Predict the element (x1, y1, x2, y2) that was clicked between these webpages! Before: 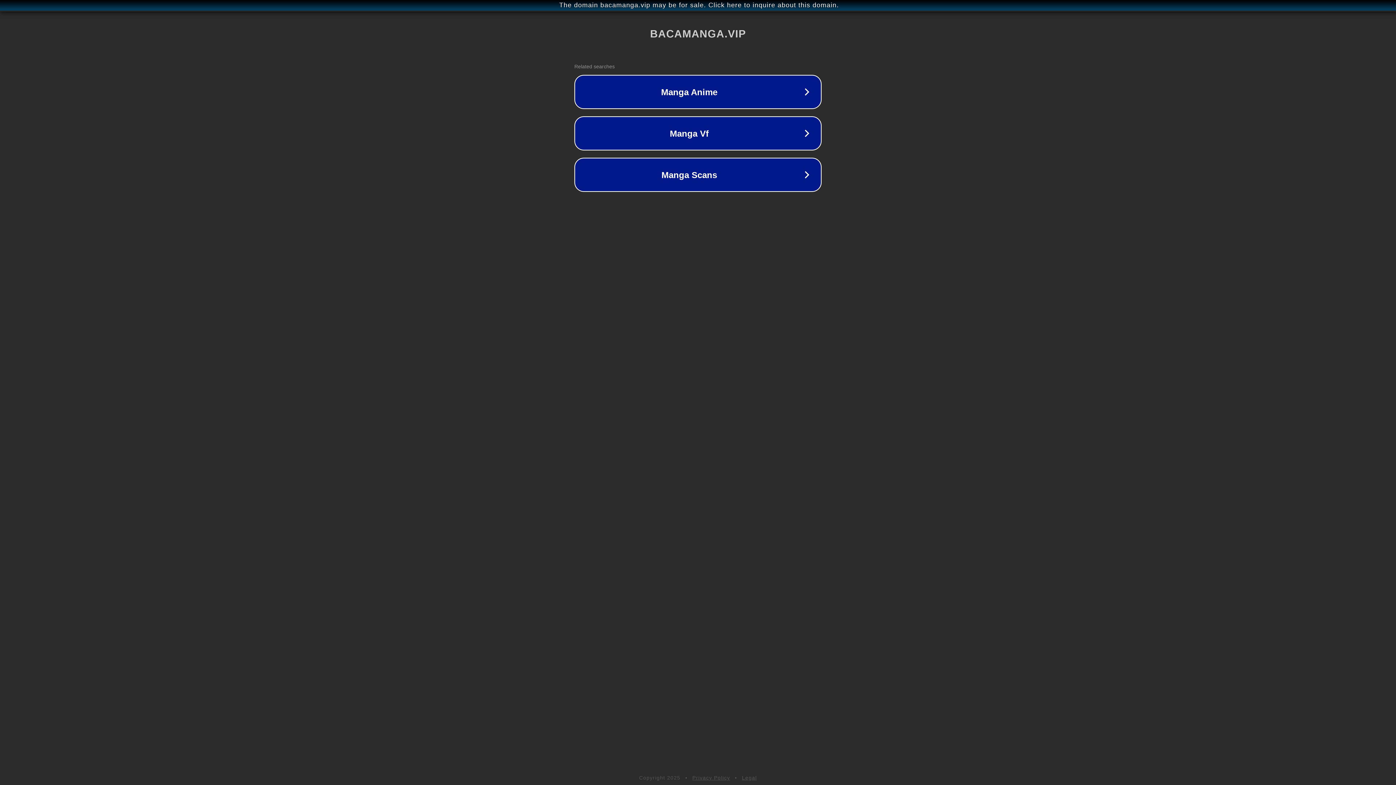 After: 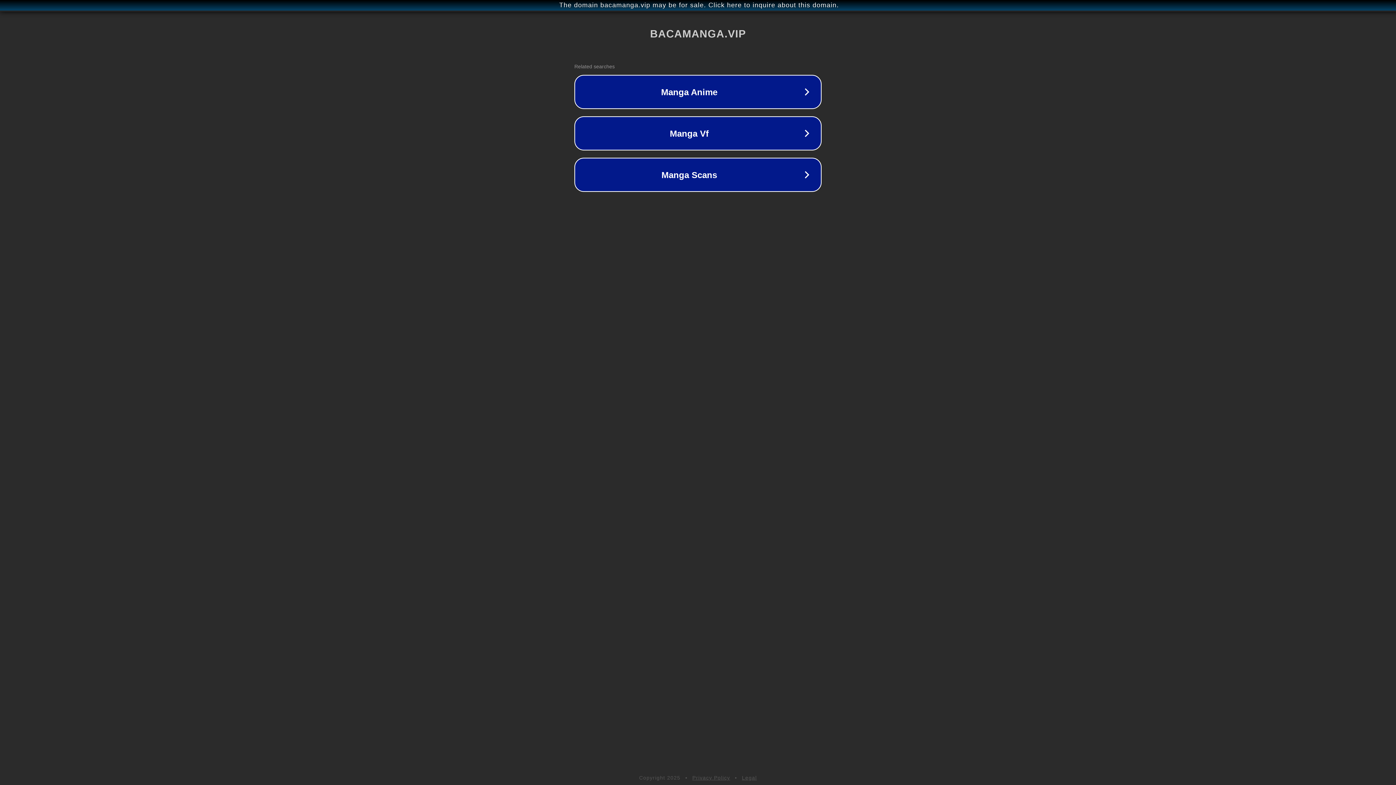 Action: label: Legal bbox: (742, 775, 757, 781)